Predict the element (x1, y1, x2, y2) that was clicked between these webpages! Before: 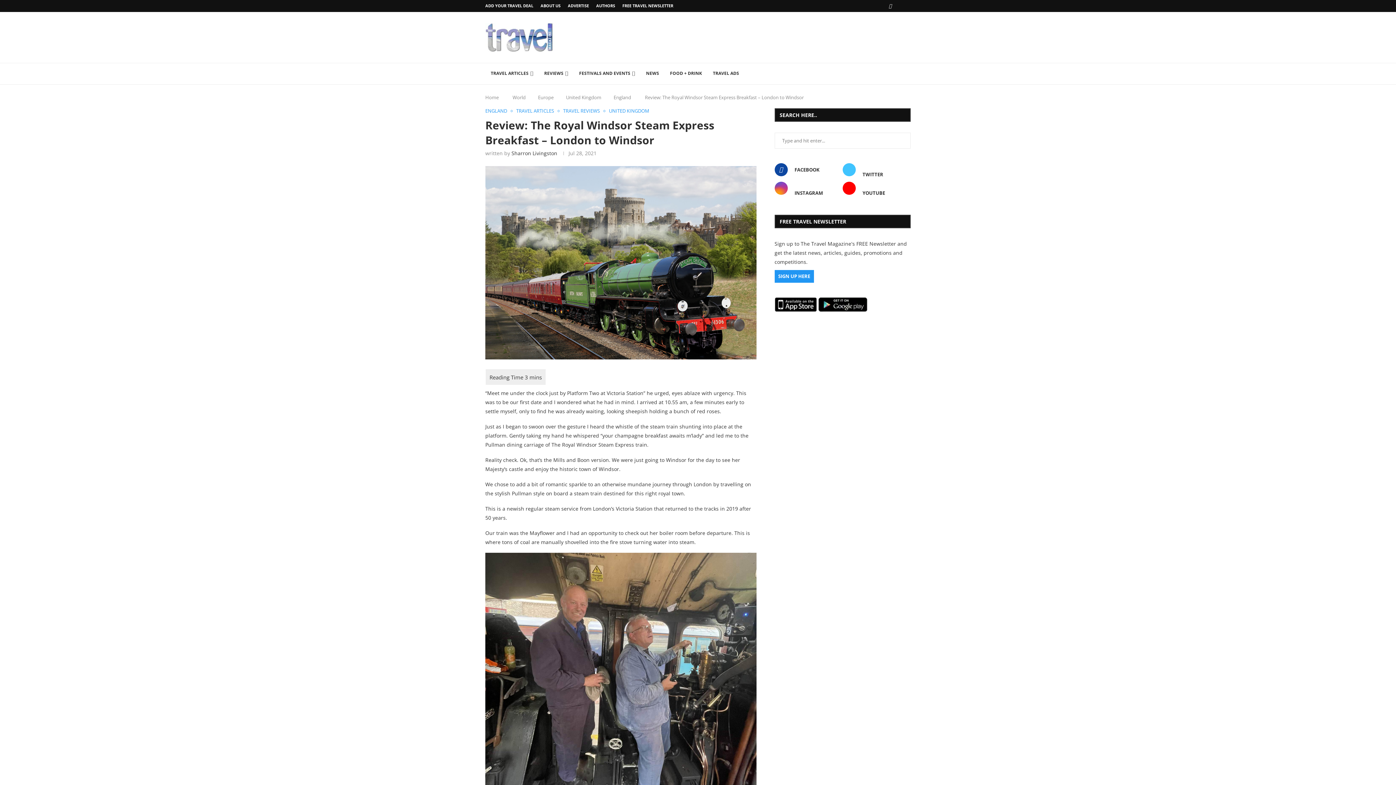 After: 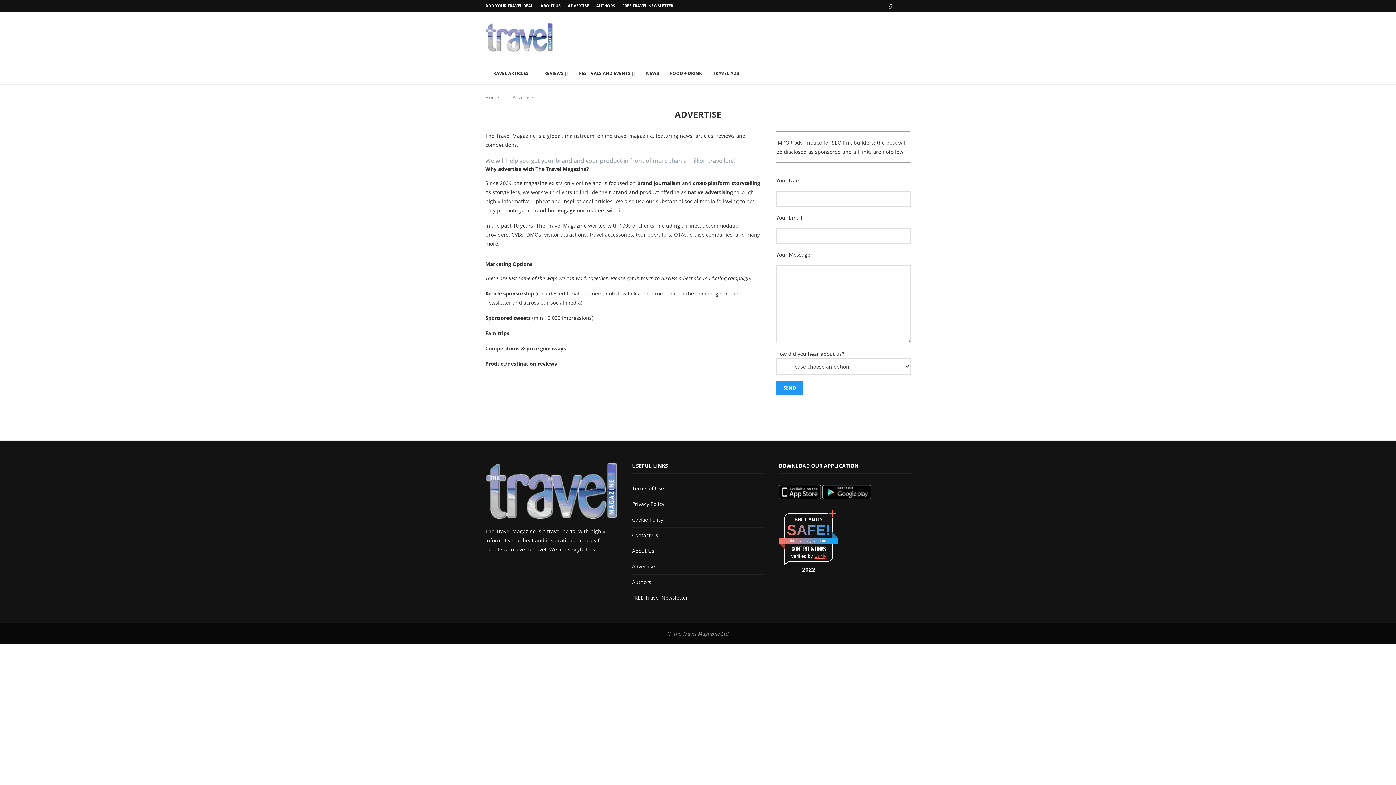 Action: bbox: (568, 0, 589, 11) label: ADVERTISE